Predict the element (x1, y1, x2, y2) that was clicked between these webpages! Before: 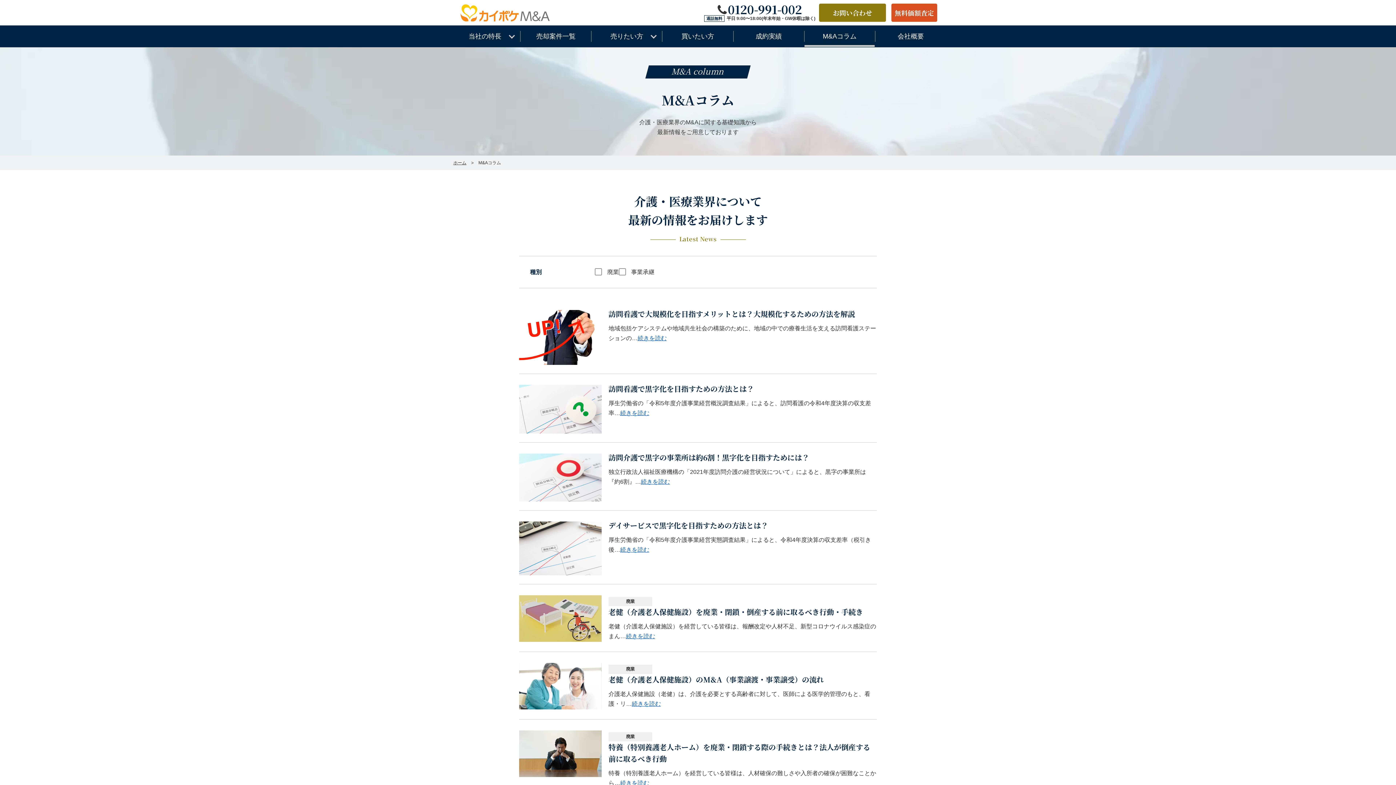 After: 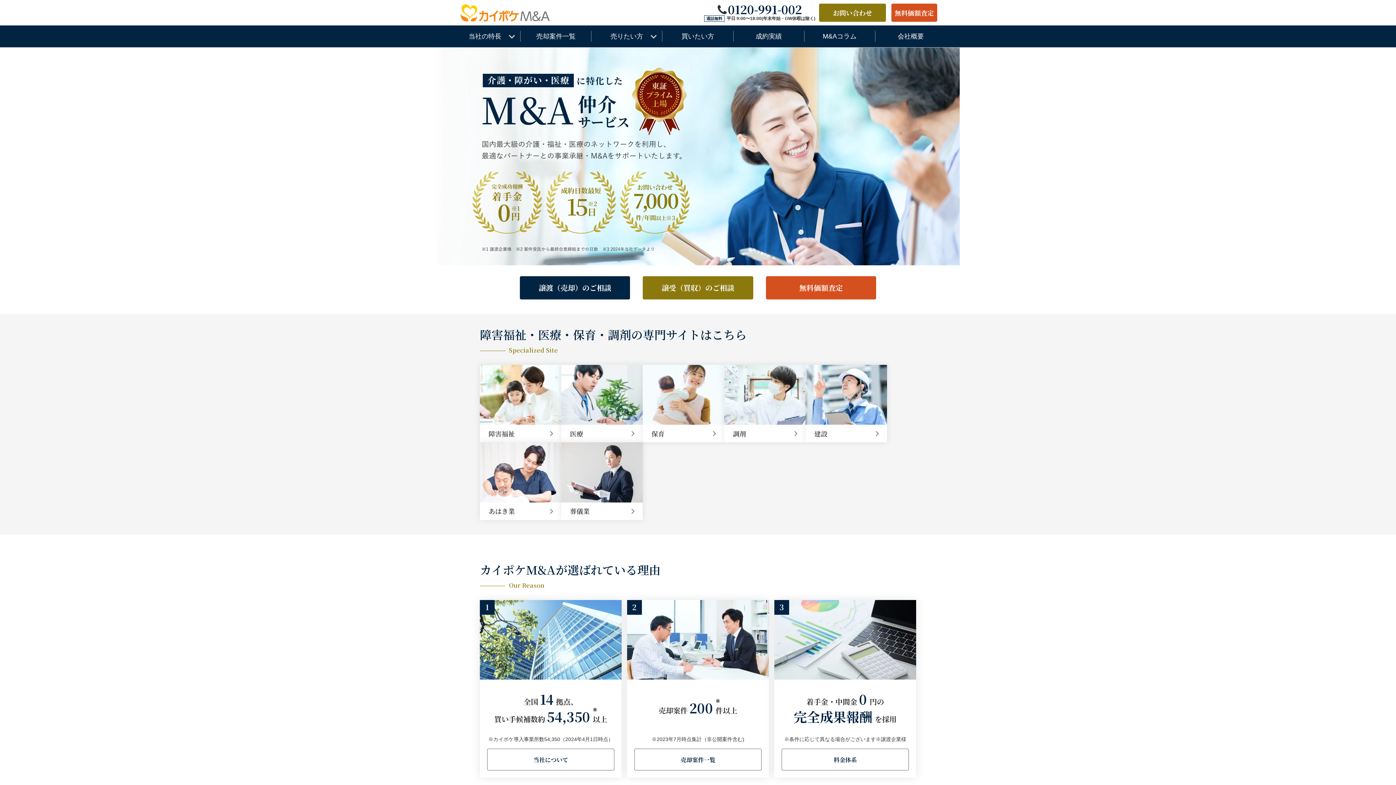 Action: bbox: (460, 5, 549, 18)